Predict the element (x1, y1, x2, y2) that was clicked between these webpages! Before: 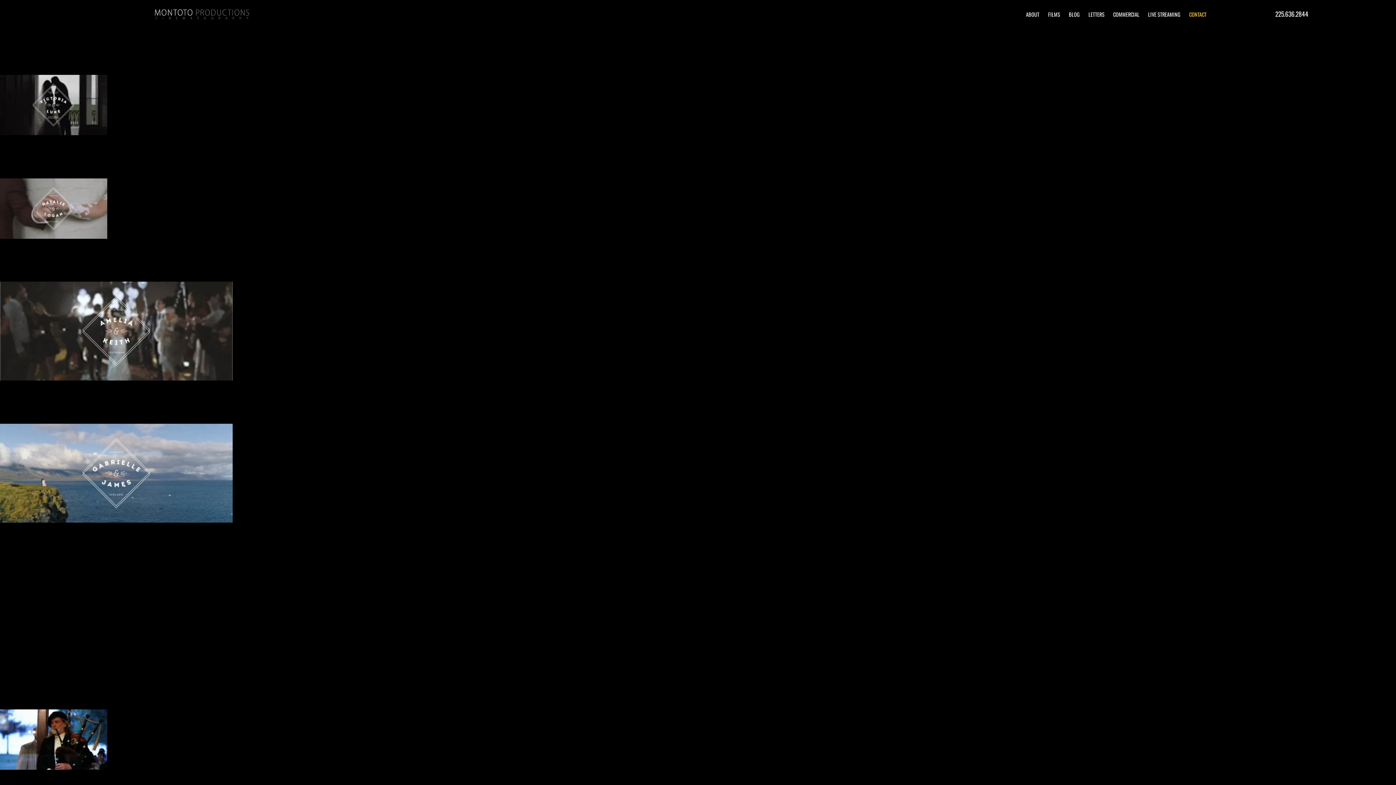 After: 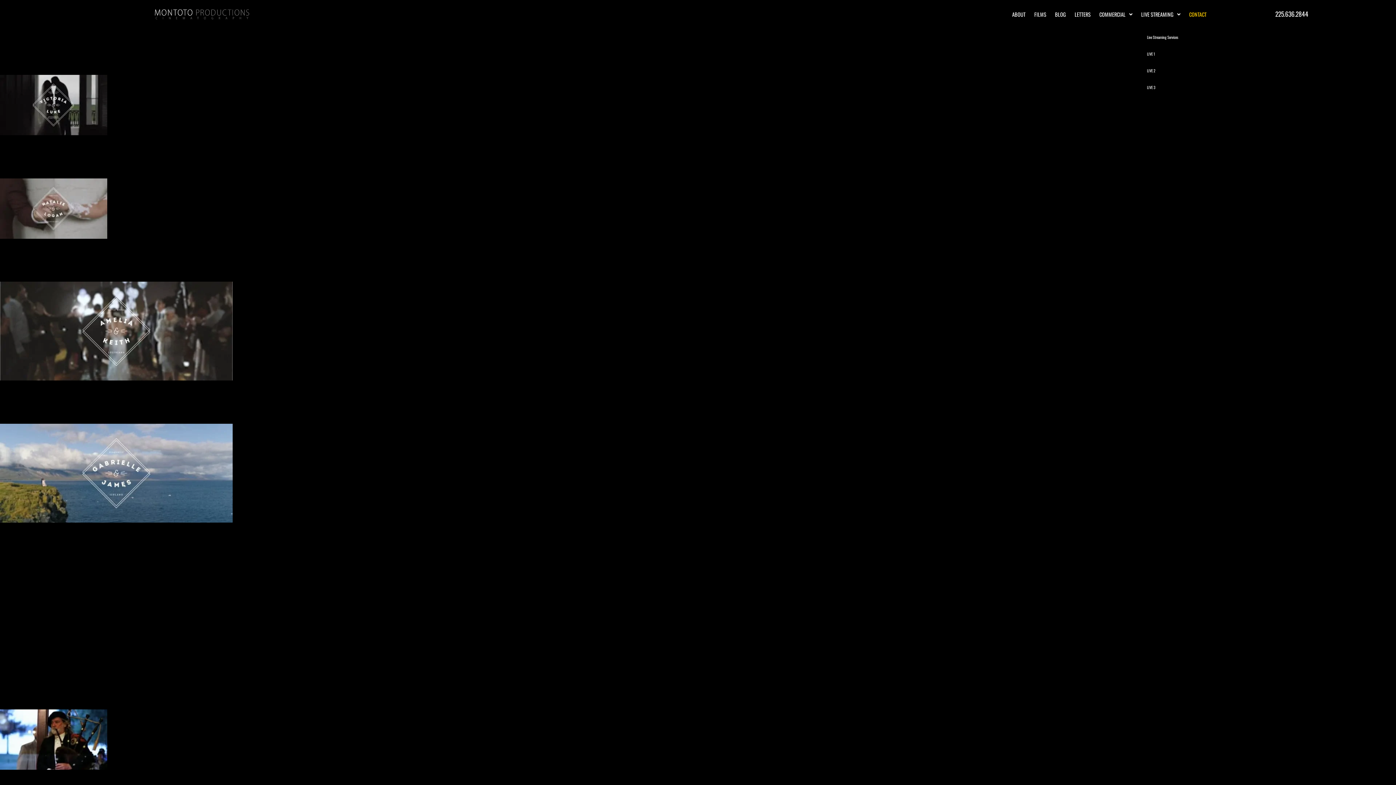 Action: label: LIVE STREAMING bbox: (1144, 0, 1185, 29)